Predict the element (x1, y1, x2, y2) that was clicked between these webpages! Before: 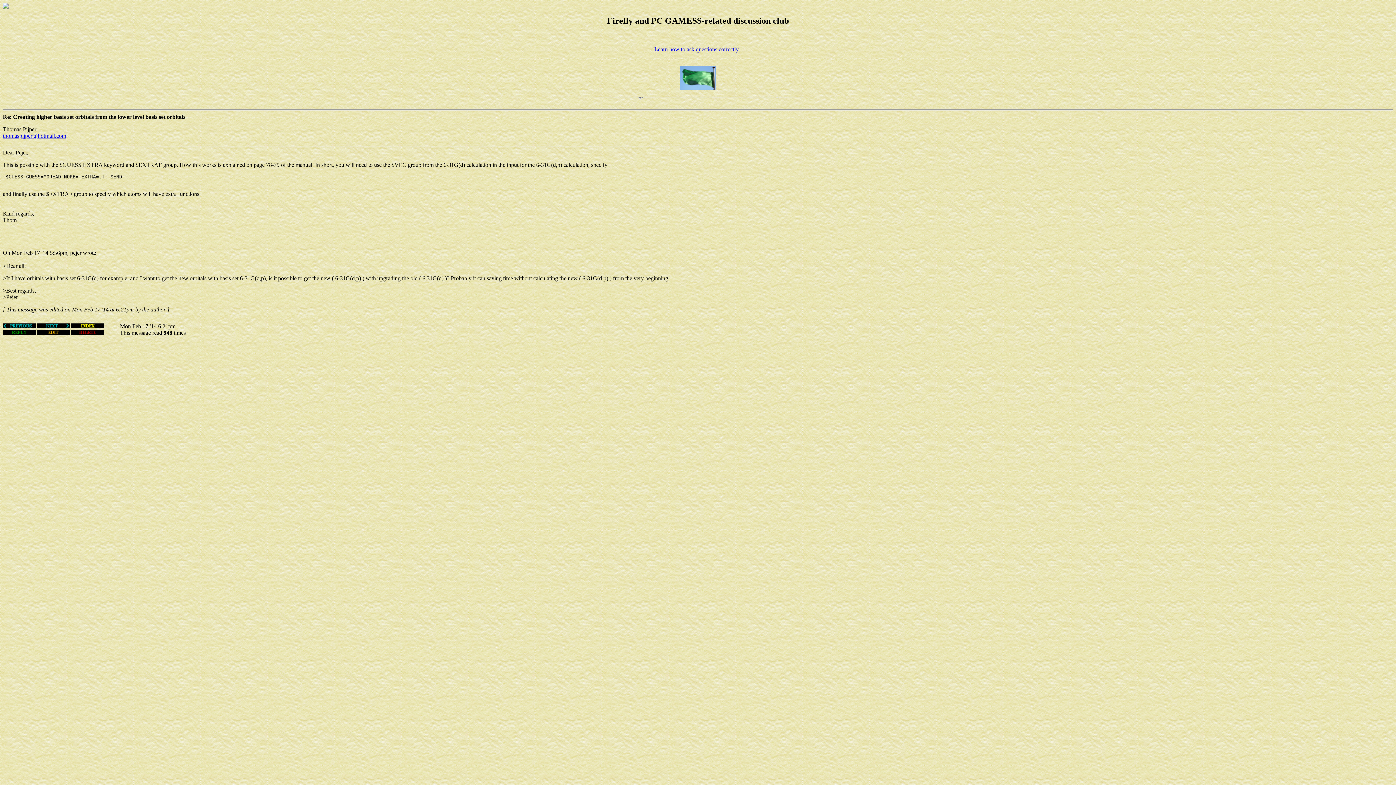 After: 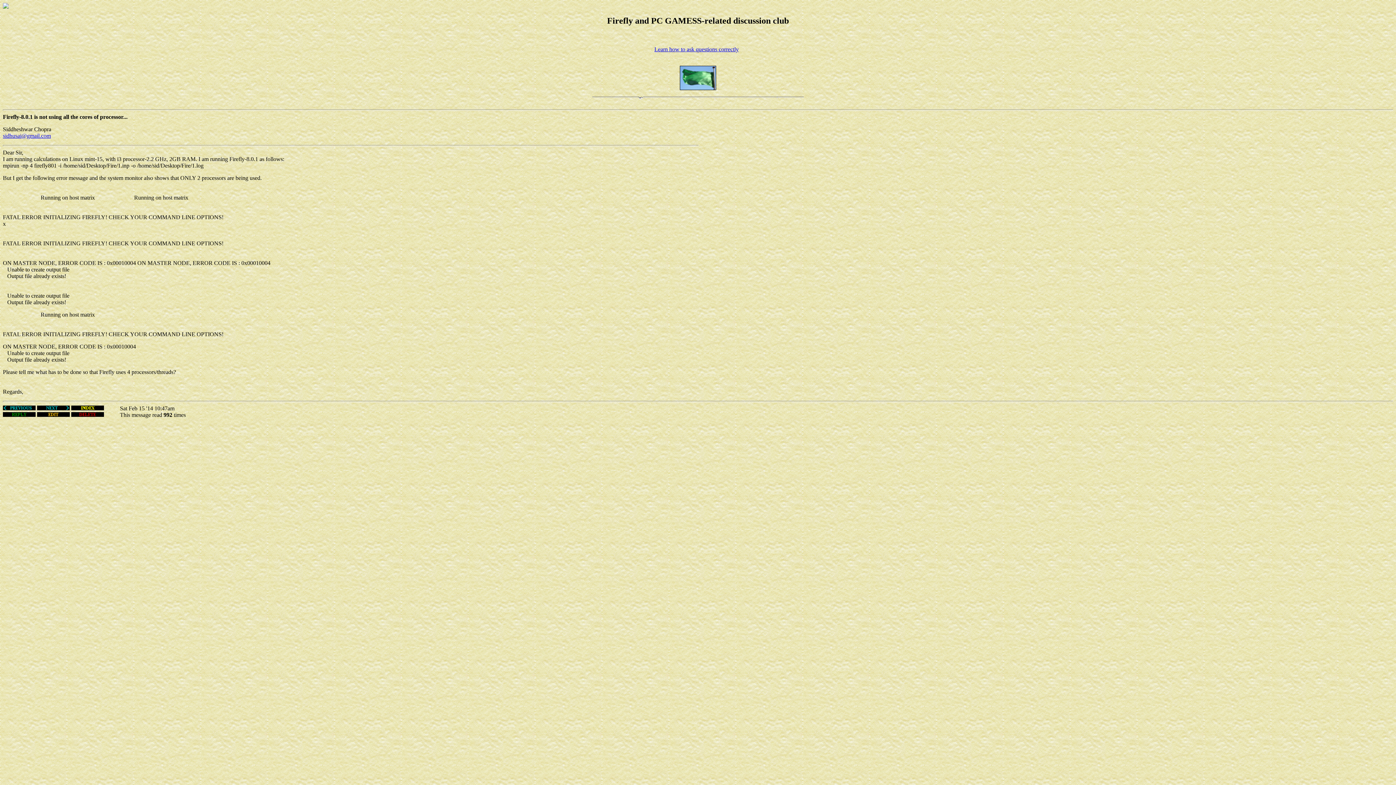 Action: bbox: (37, 323, 69, 329)